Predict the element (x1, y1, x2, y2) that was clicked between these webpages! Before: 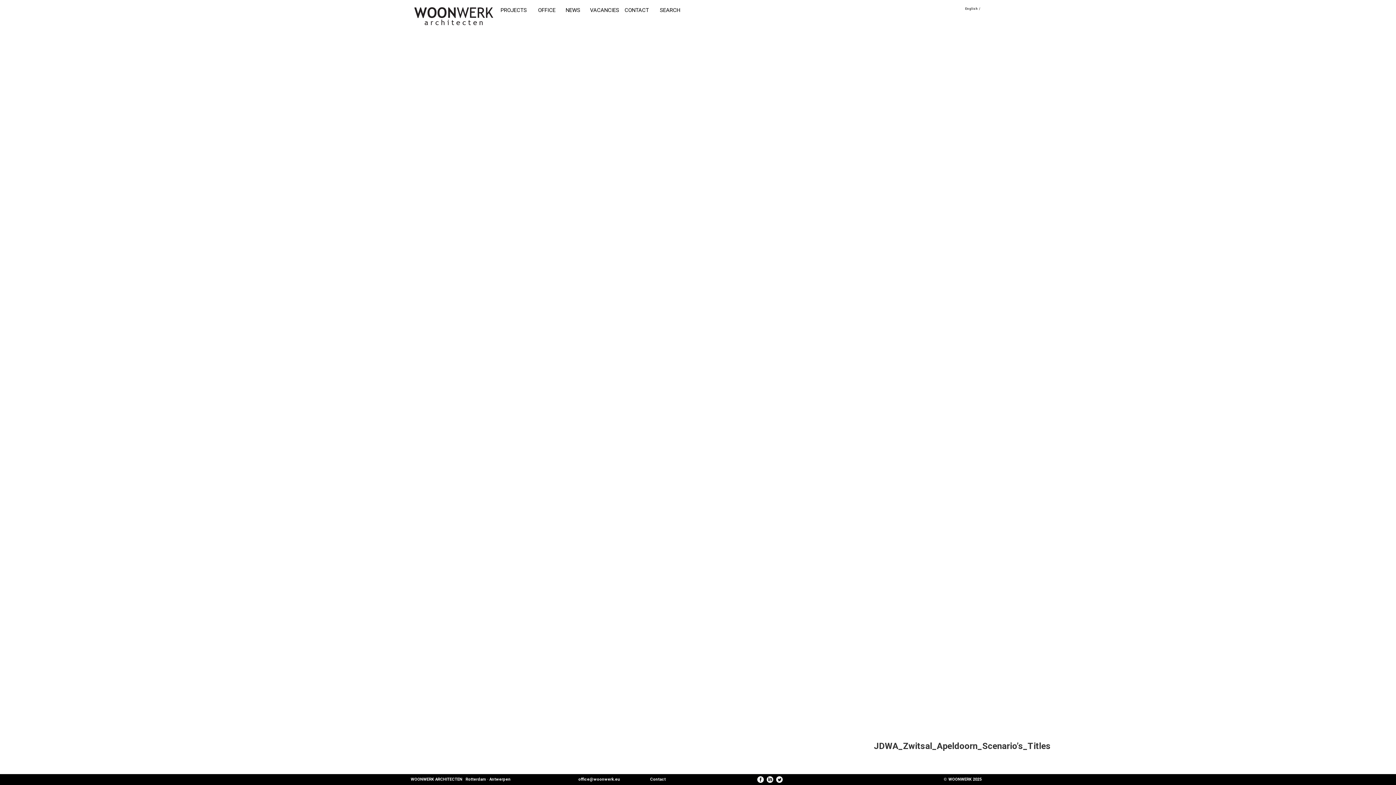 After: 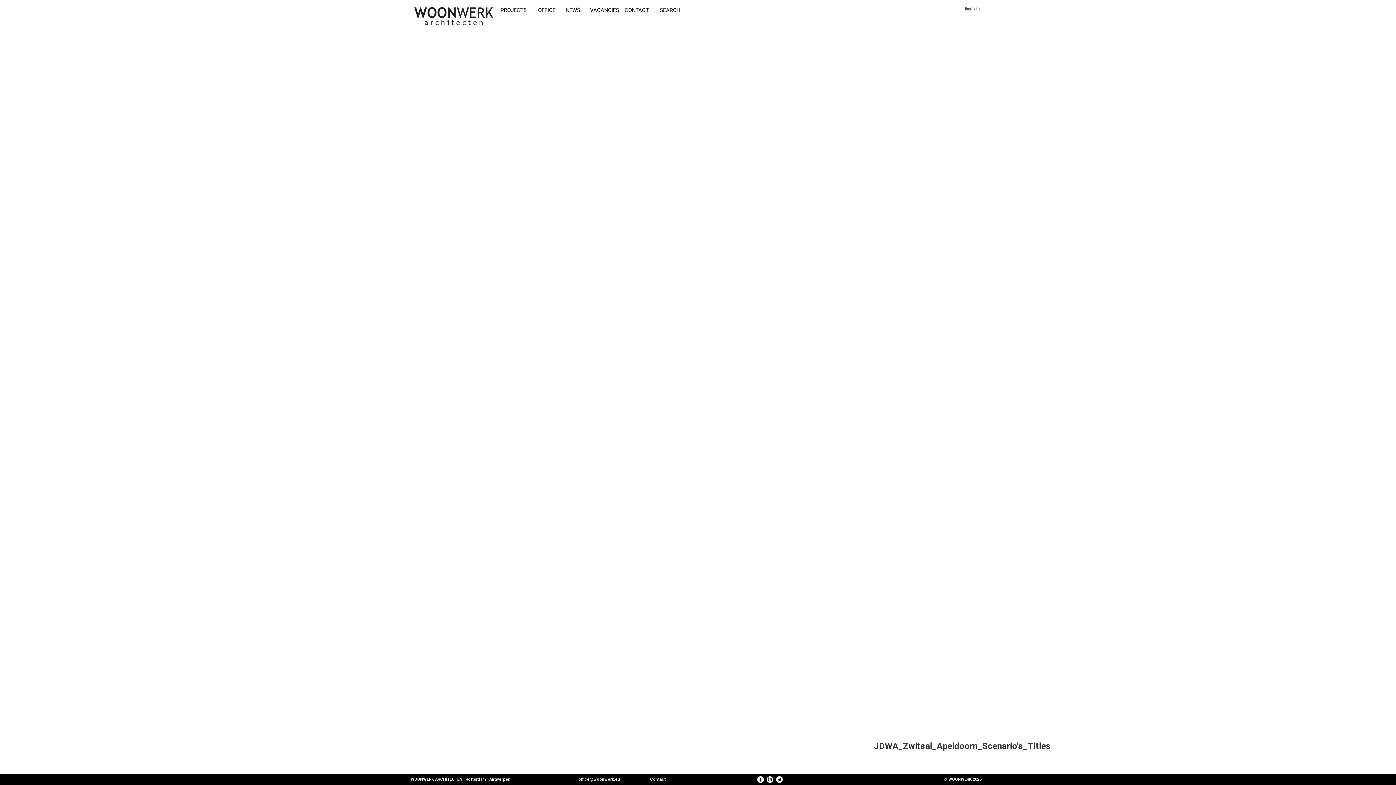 Action: bbox: (578, 777, 620, 782) label: office@woonwerk.eu